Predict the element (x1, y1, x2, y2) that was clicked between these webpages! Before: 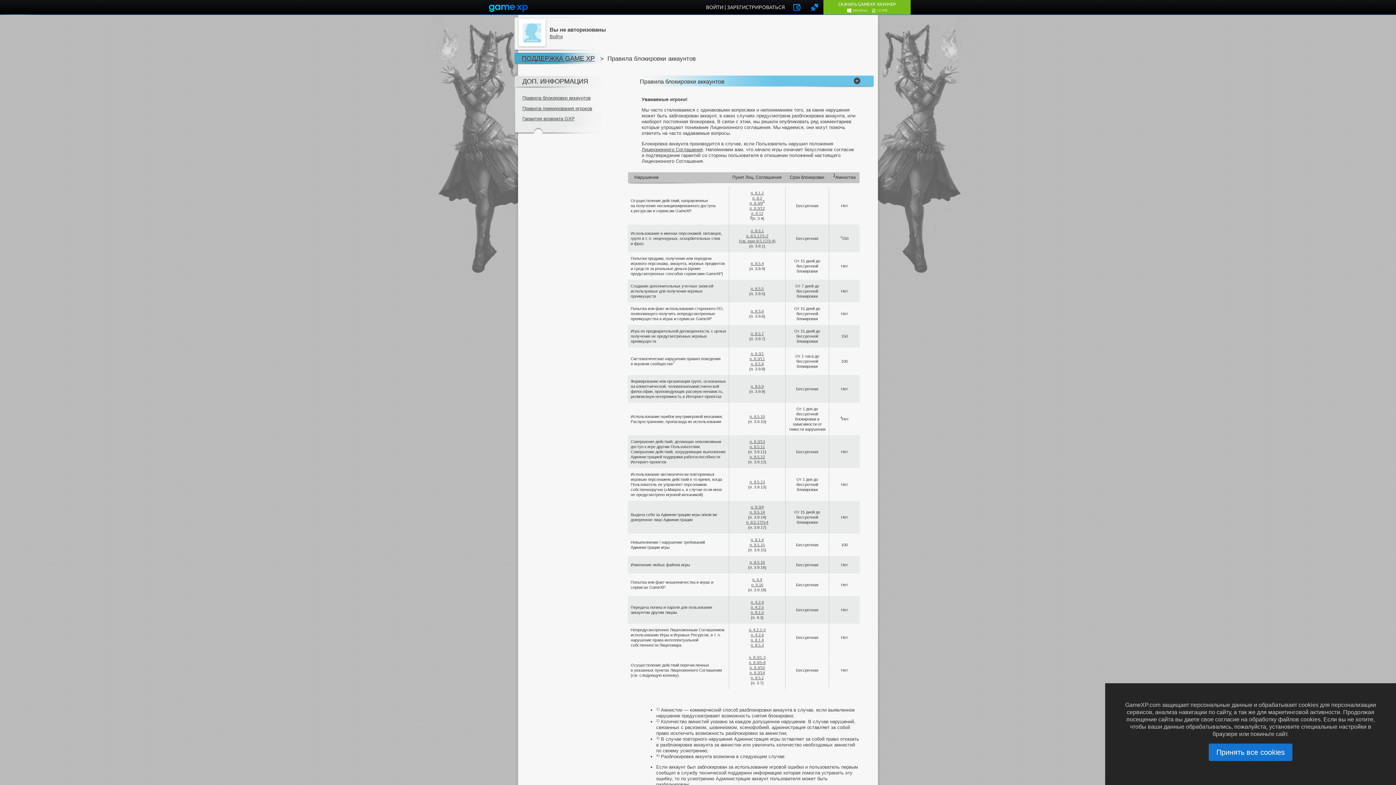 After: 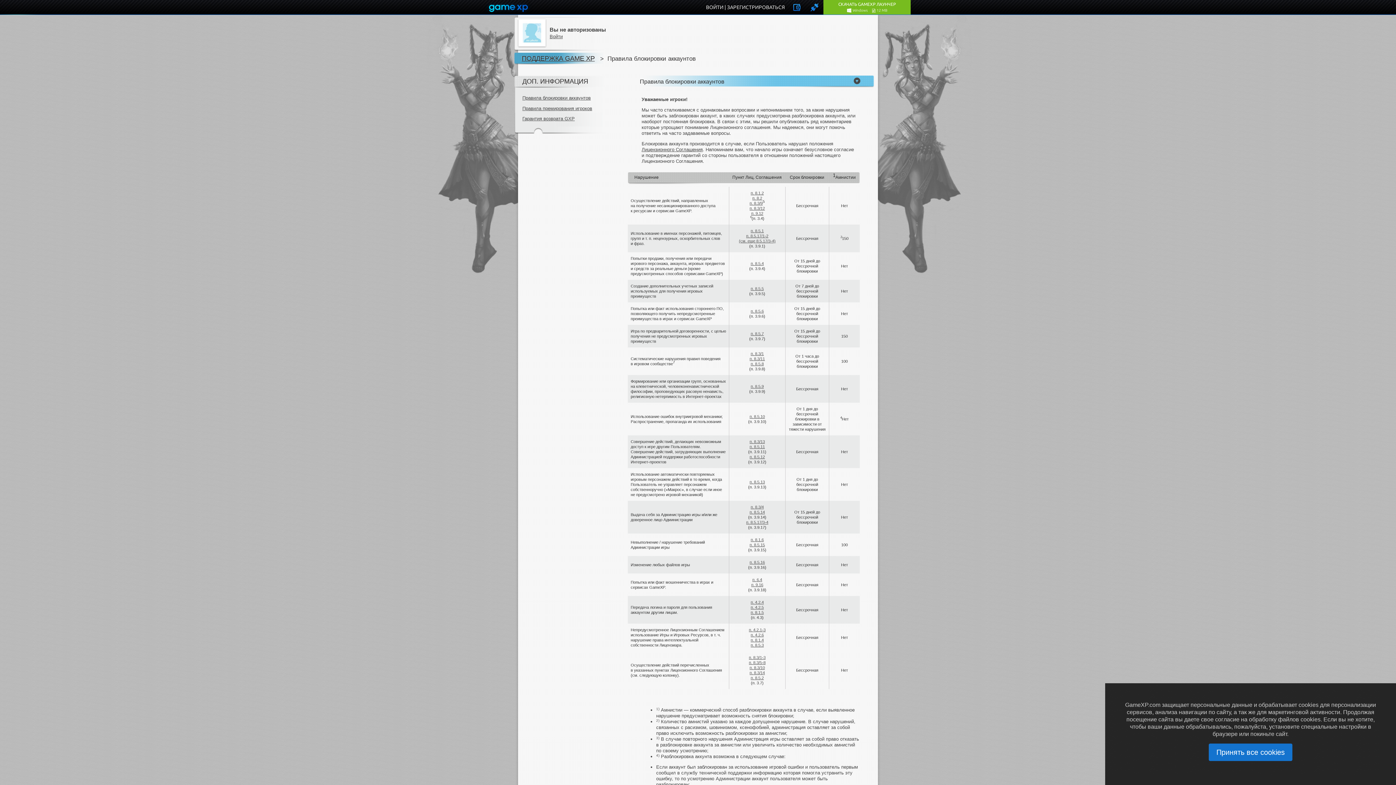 Action: label: 6 bbox: (750, 216, 751, 220)